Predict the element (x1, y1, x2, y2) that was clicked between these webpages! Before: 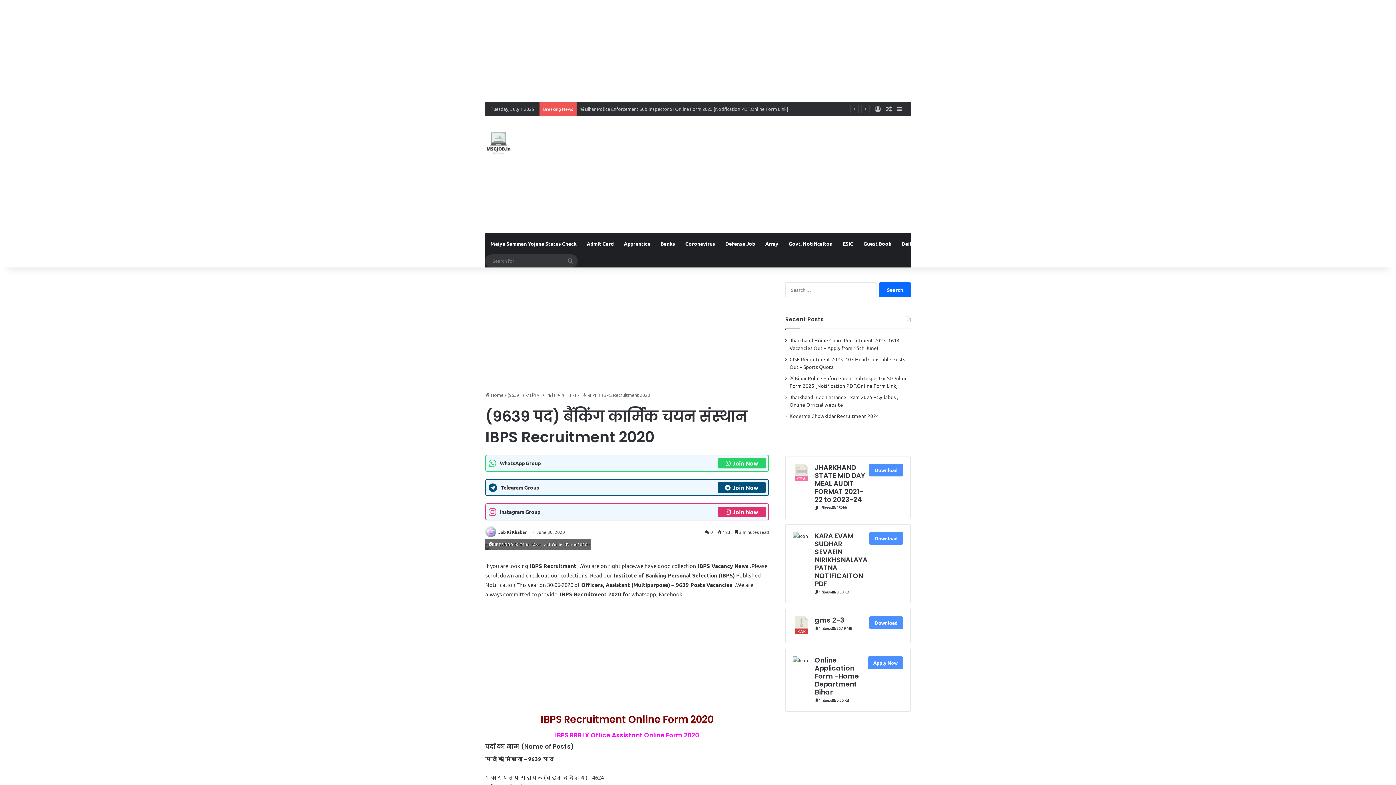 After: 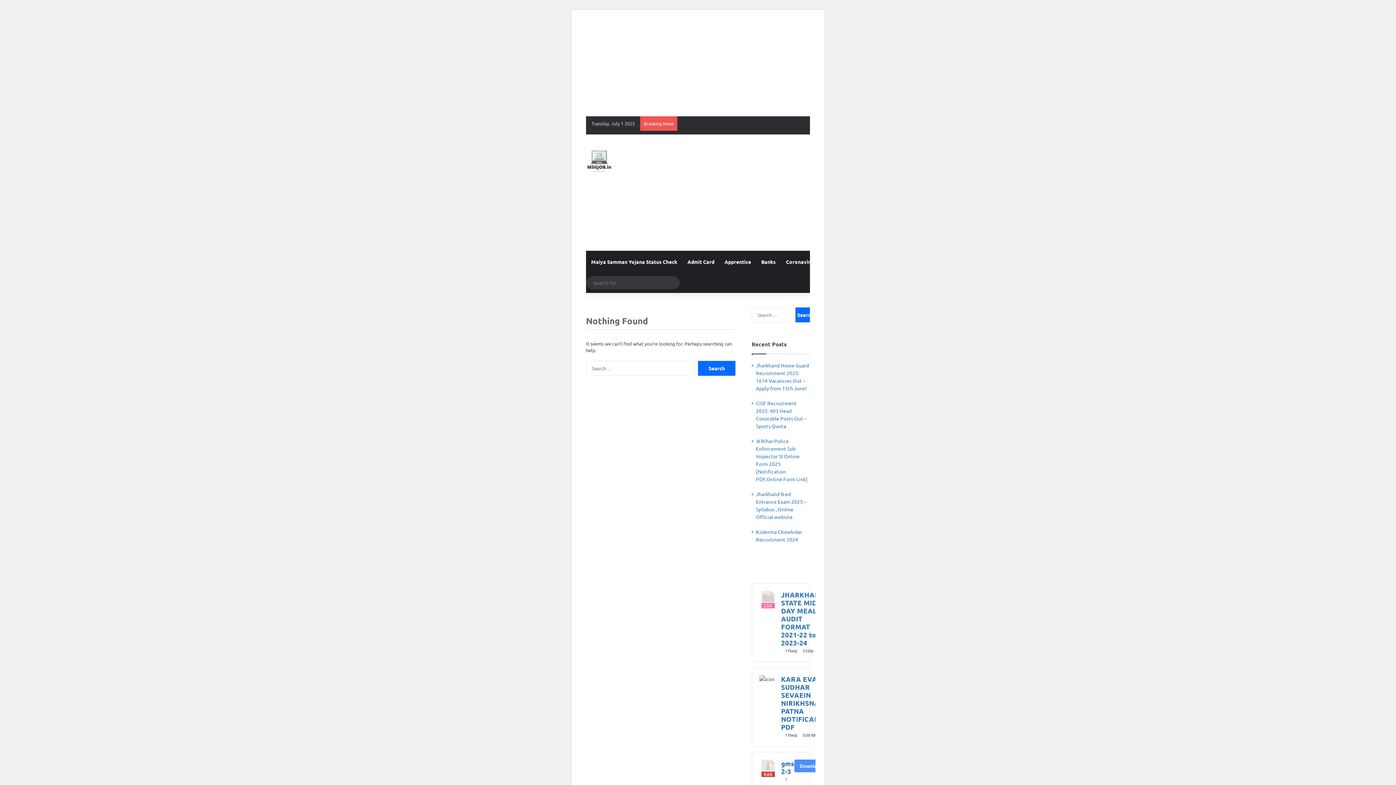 Action: label: Guest Book bbox: (858, 232, 896, 254)